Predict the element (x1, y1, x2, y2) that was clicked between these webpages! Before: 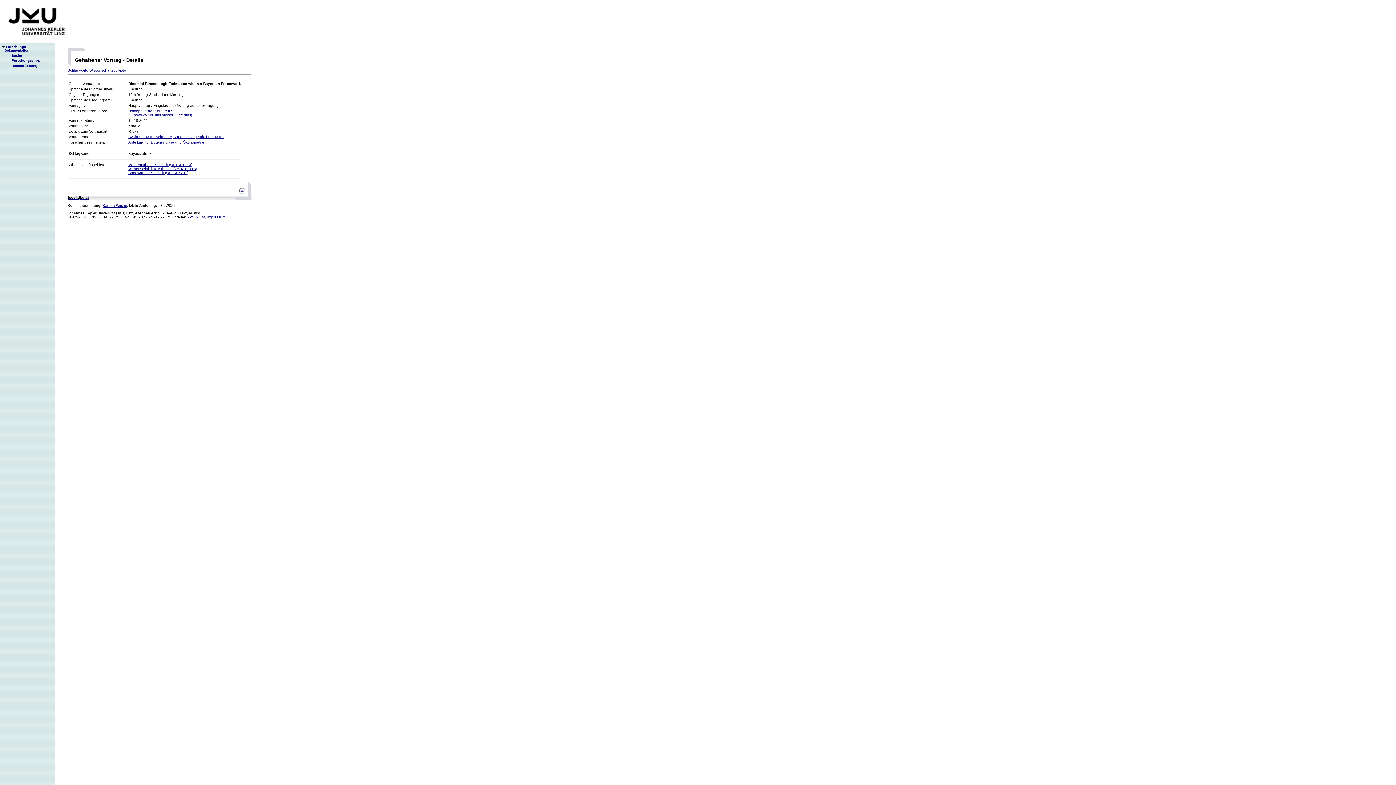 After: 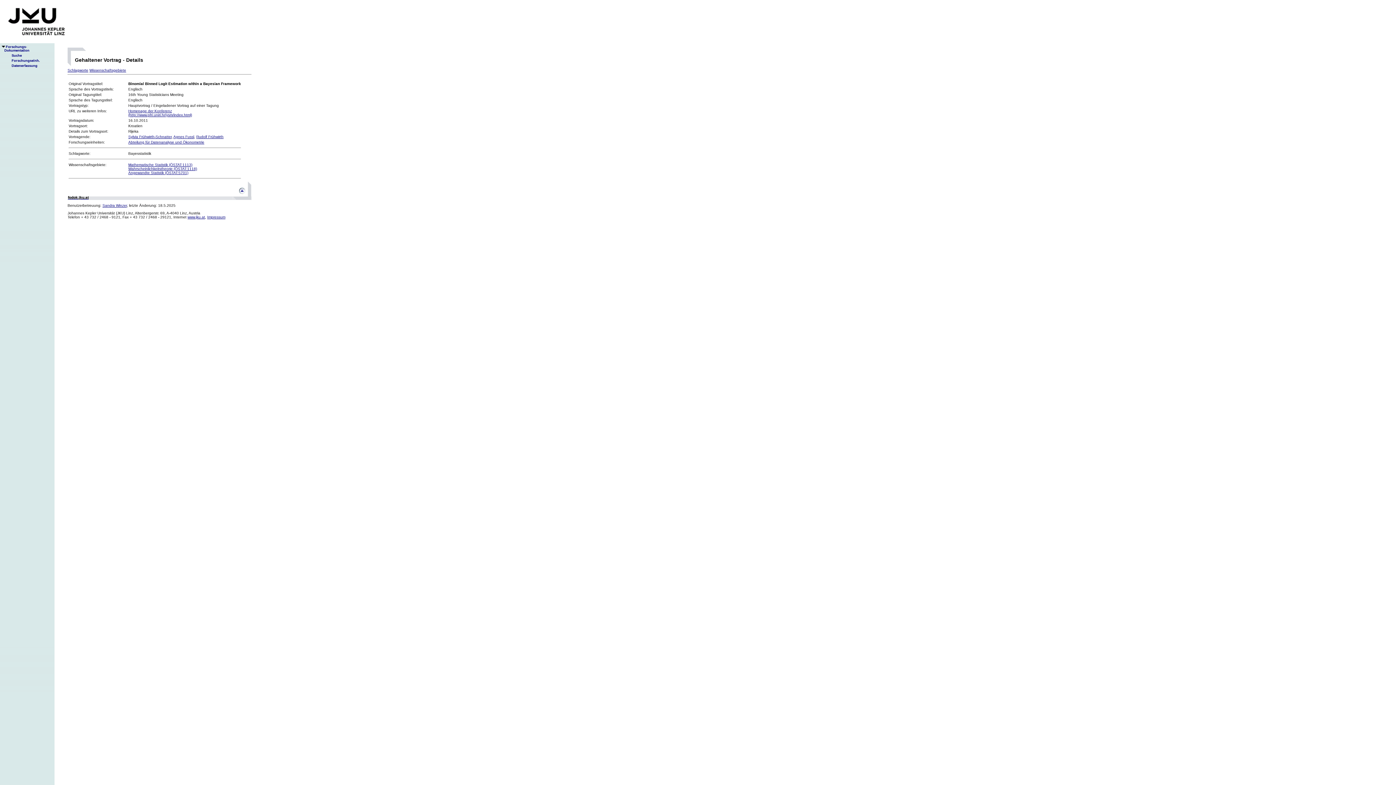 Action: bbox: (128, 109, 192, 117) label: Homepage der Konferenz
(http://www.pfri.uniri.hr/ysm/index.html)